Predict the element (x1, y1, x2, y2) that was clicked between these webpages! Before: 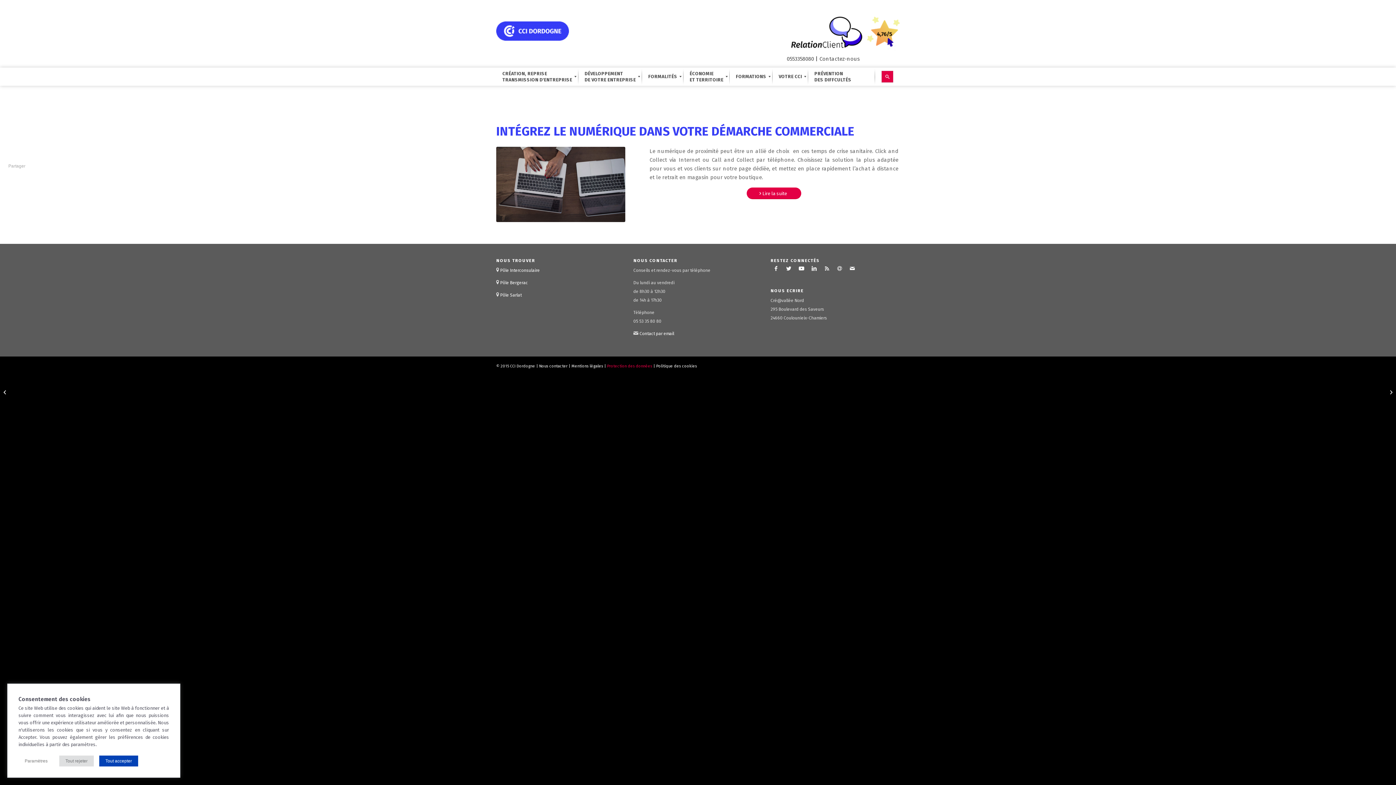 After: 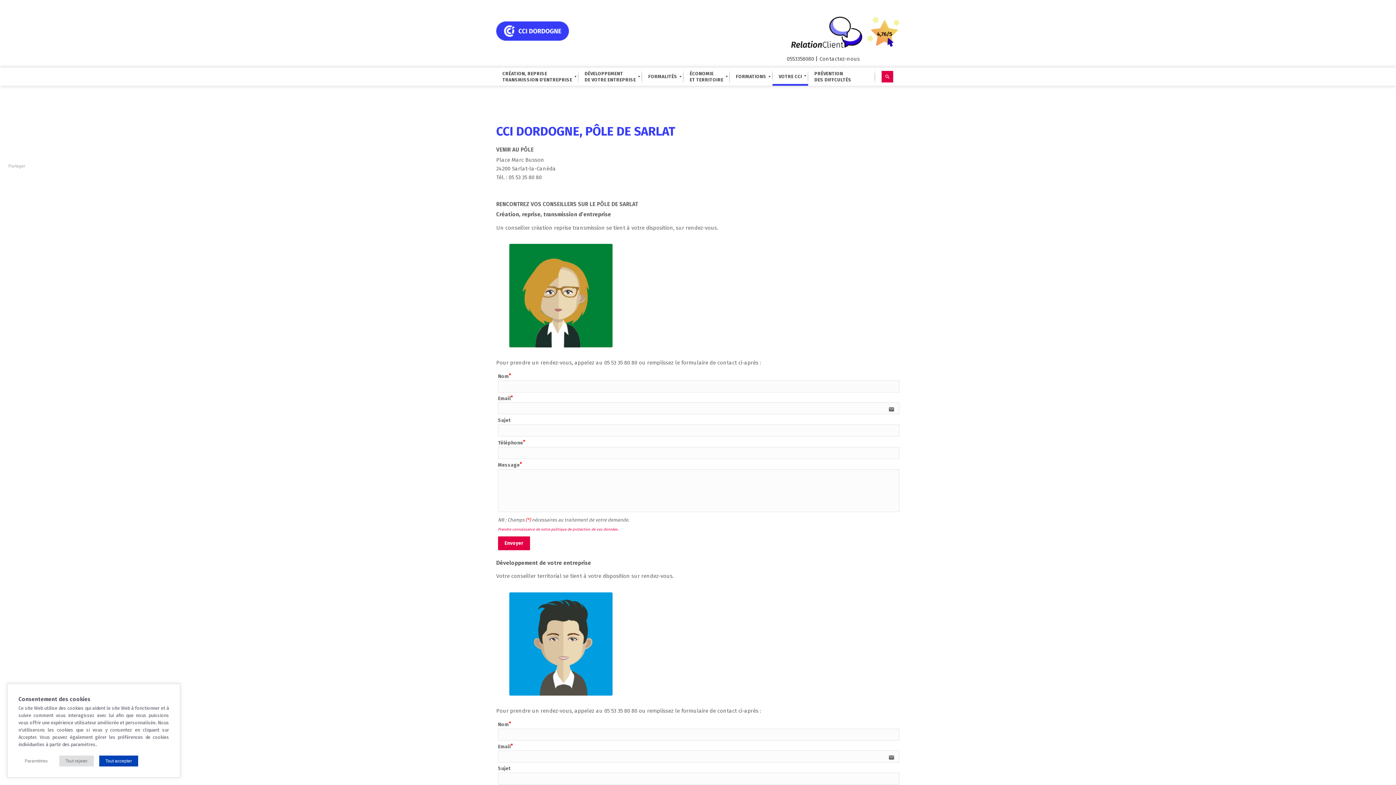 Action: label: Pôle Sarlat bbox: (500, 292, 521, 297)